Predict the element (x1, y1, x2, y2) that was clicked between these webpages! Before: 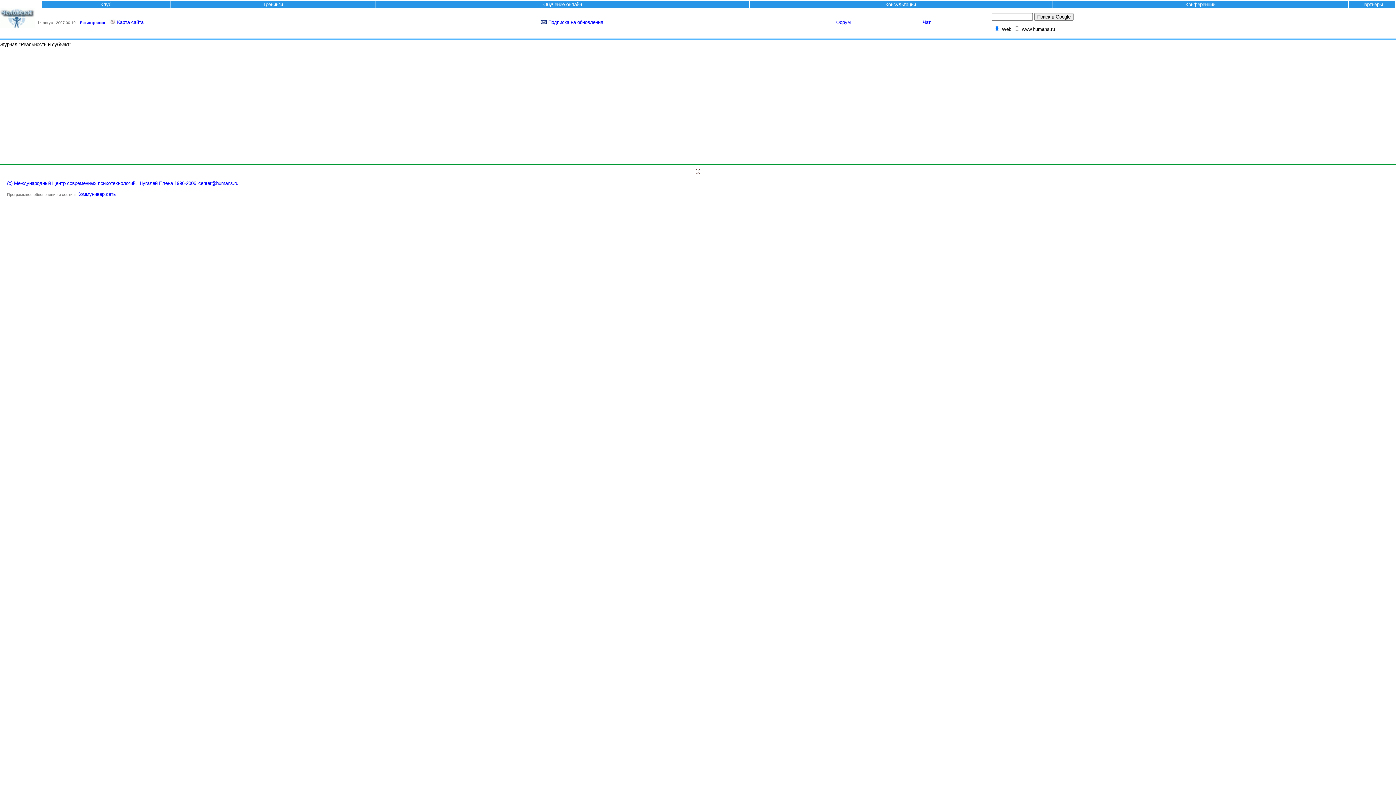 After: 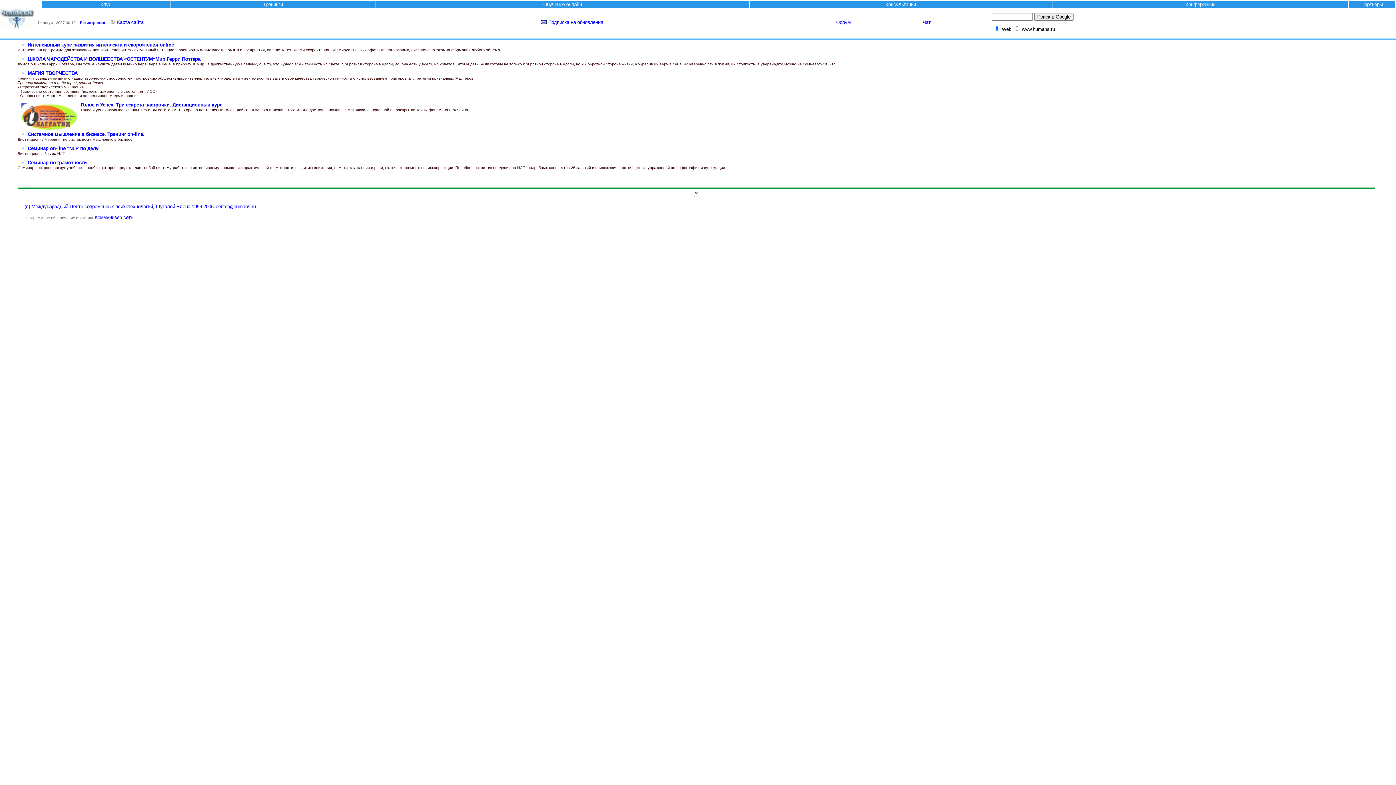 Action: label:  Обучение онлайн  bbox: (542, 1, 583, 7)